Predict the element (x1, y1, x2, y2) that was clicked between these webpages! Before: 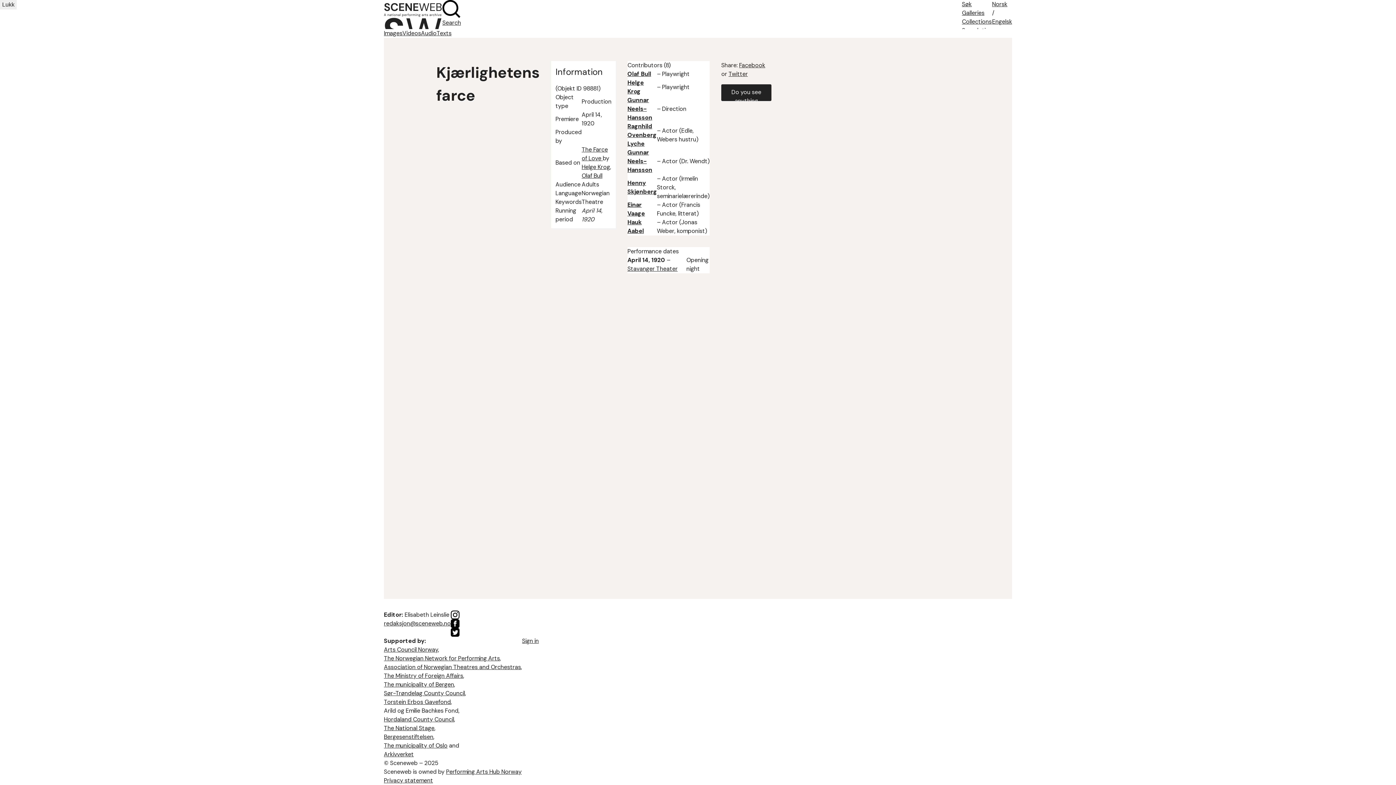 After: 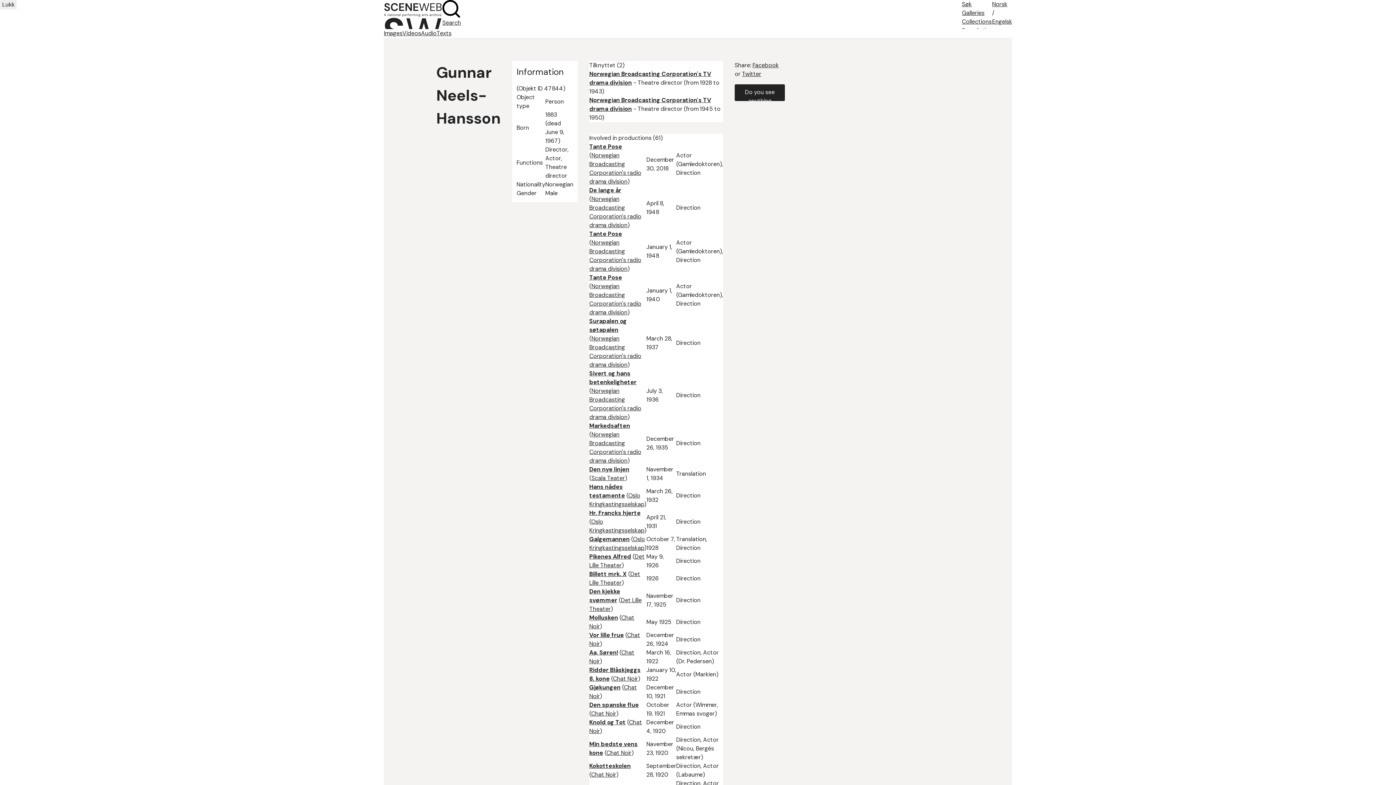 Action: bbox: (627, 148, 652, 173) label: Gunnar Neels-Hansson